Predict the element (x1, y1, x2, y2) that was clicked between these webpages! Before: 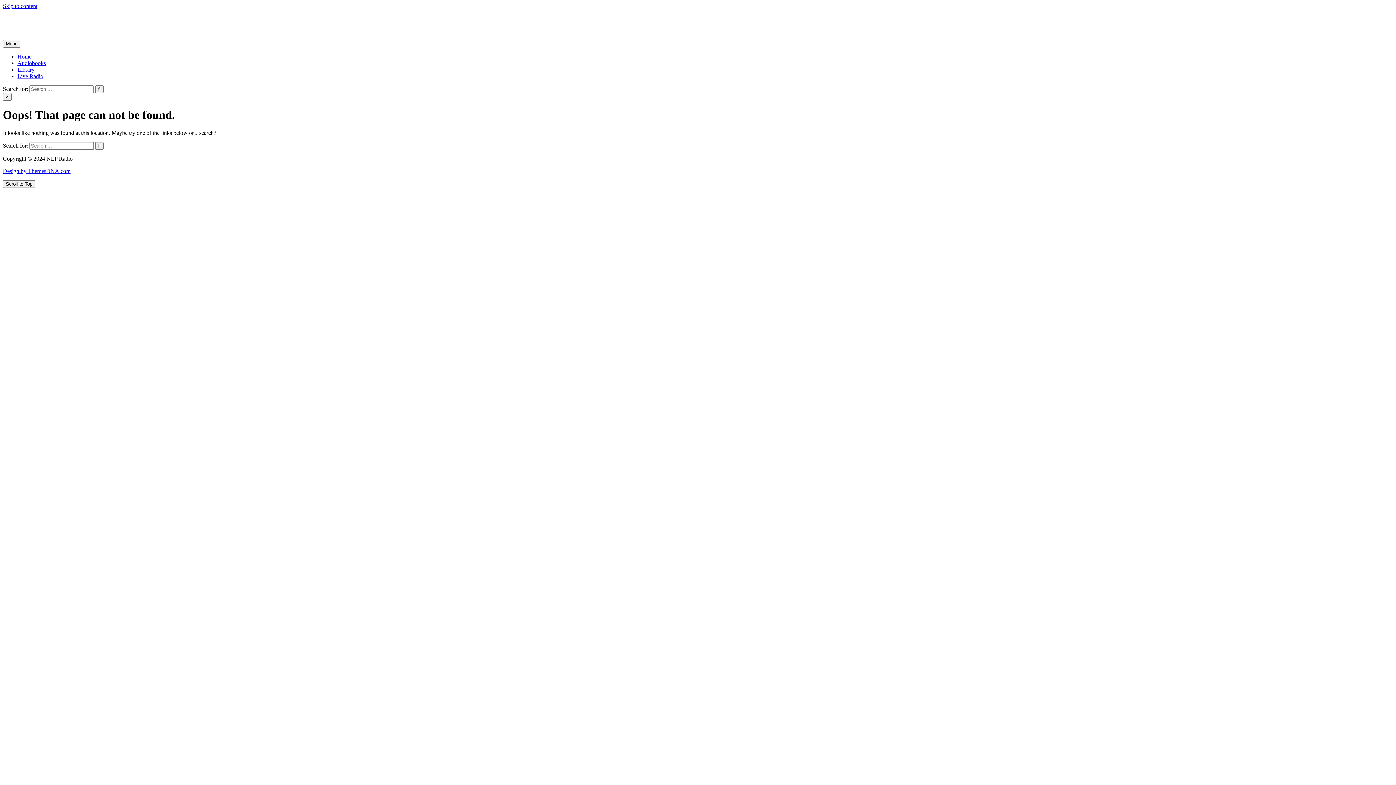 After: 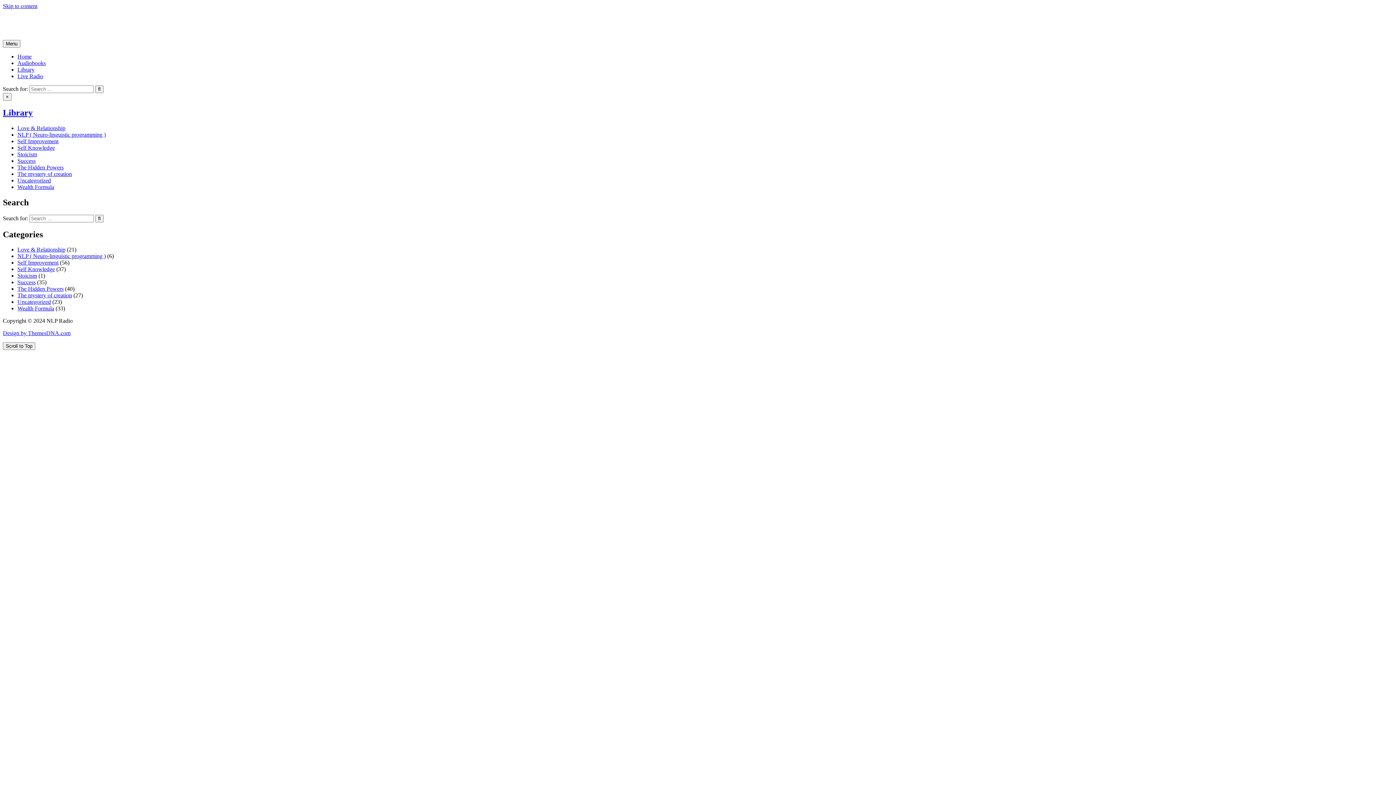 Action: bbox: (17, 66, 34, 72) label: Library